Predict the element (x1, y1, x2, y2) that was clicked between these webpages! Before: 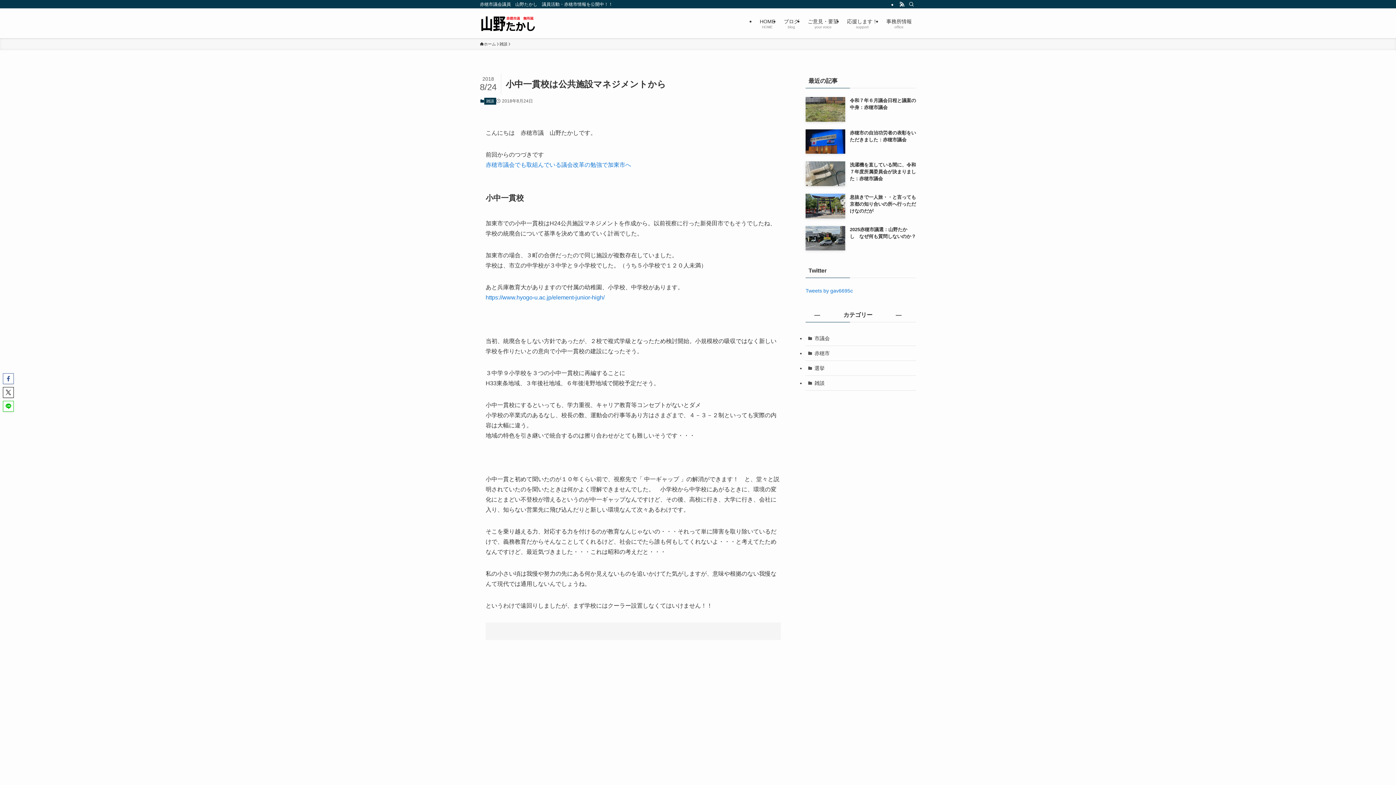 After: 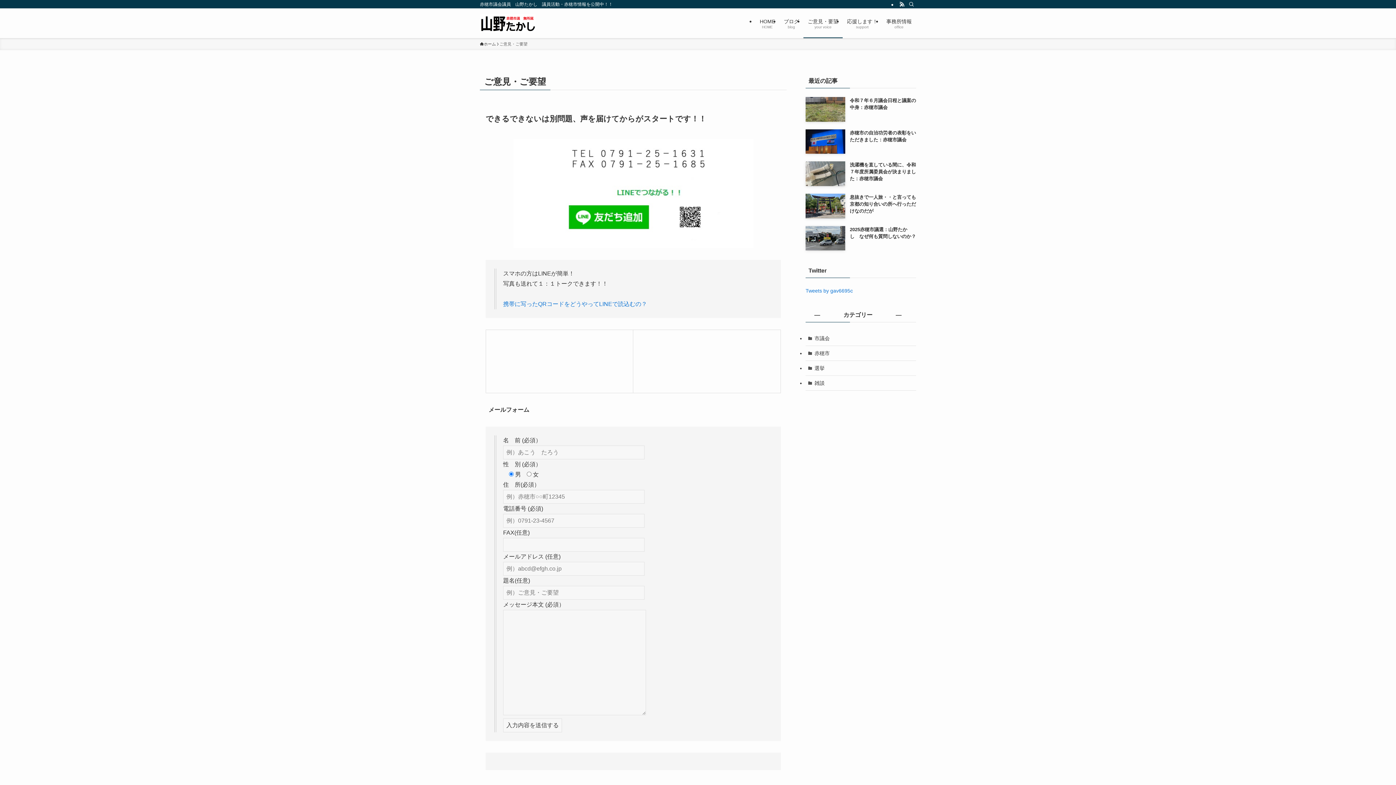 Action: bbox: (803, 8, 842, 38) label: ご意見・要望
your voice